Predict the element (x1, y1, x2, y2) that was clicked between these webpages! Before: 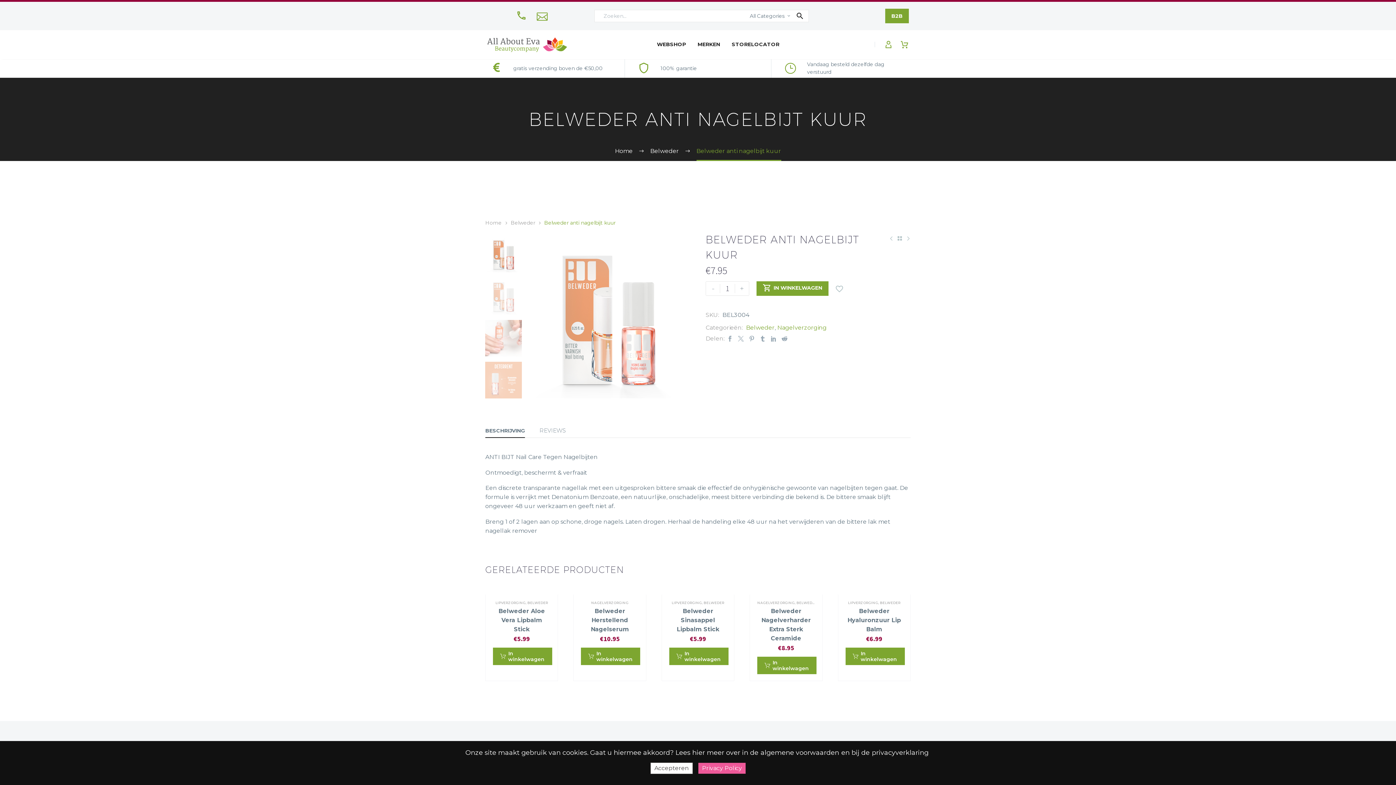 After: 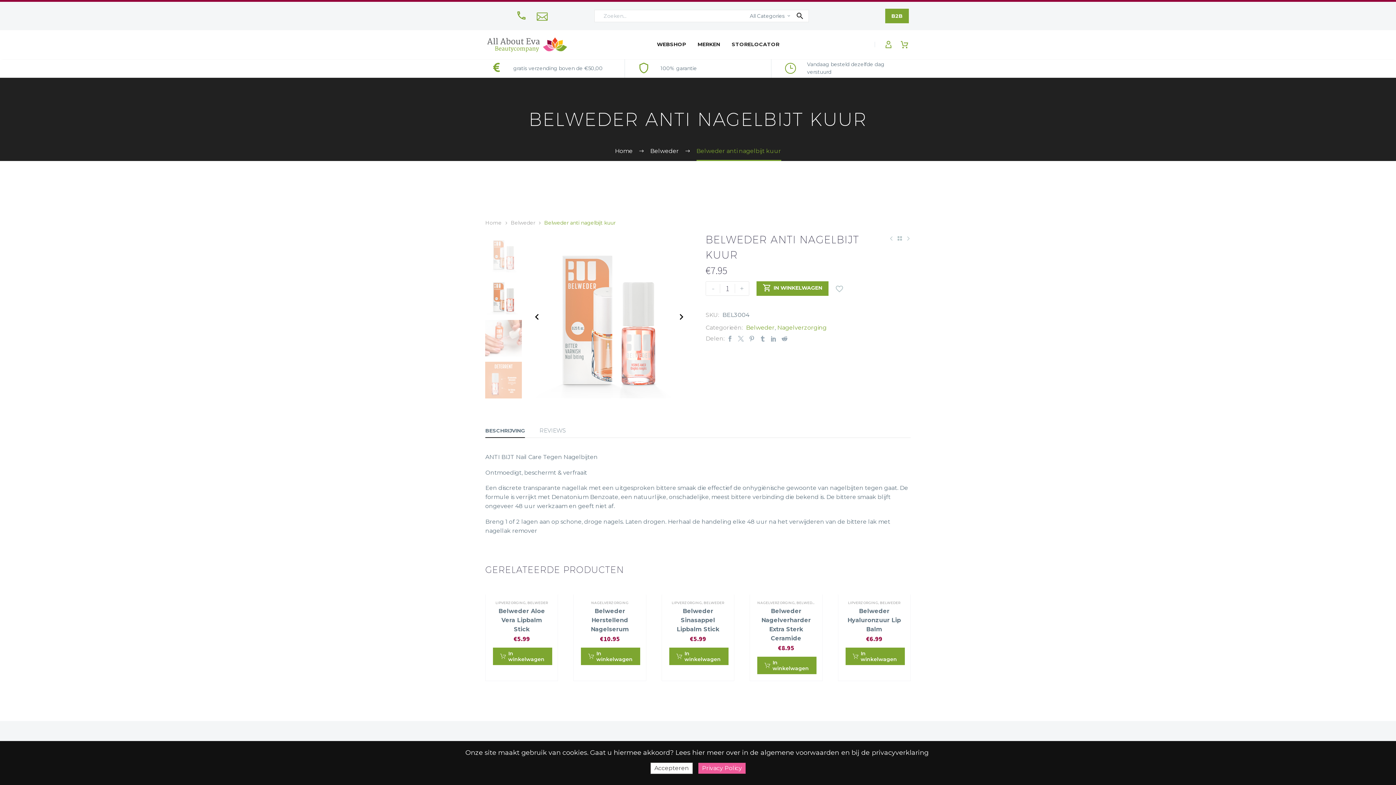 Action: bbox: (672, 308, 690, 326)